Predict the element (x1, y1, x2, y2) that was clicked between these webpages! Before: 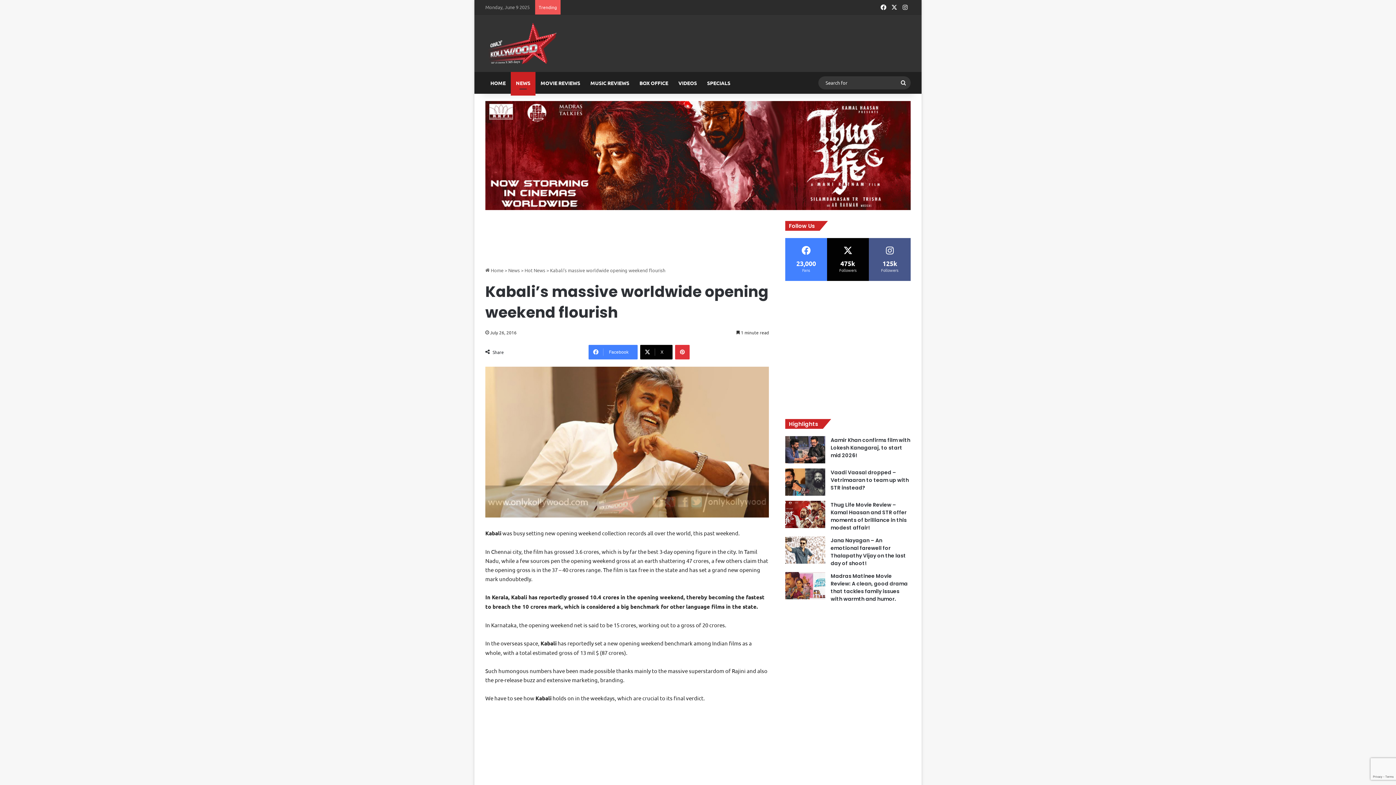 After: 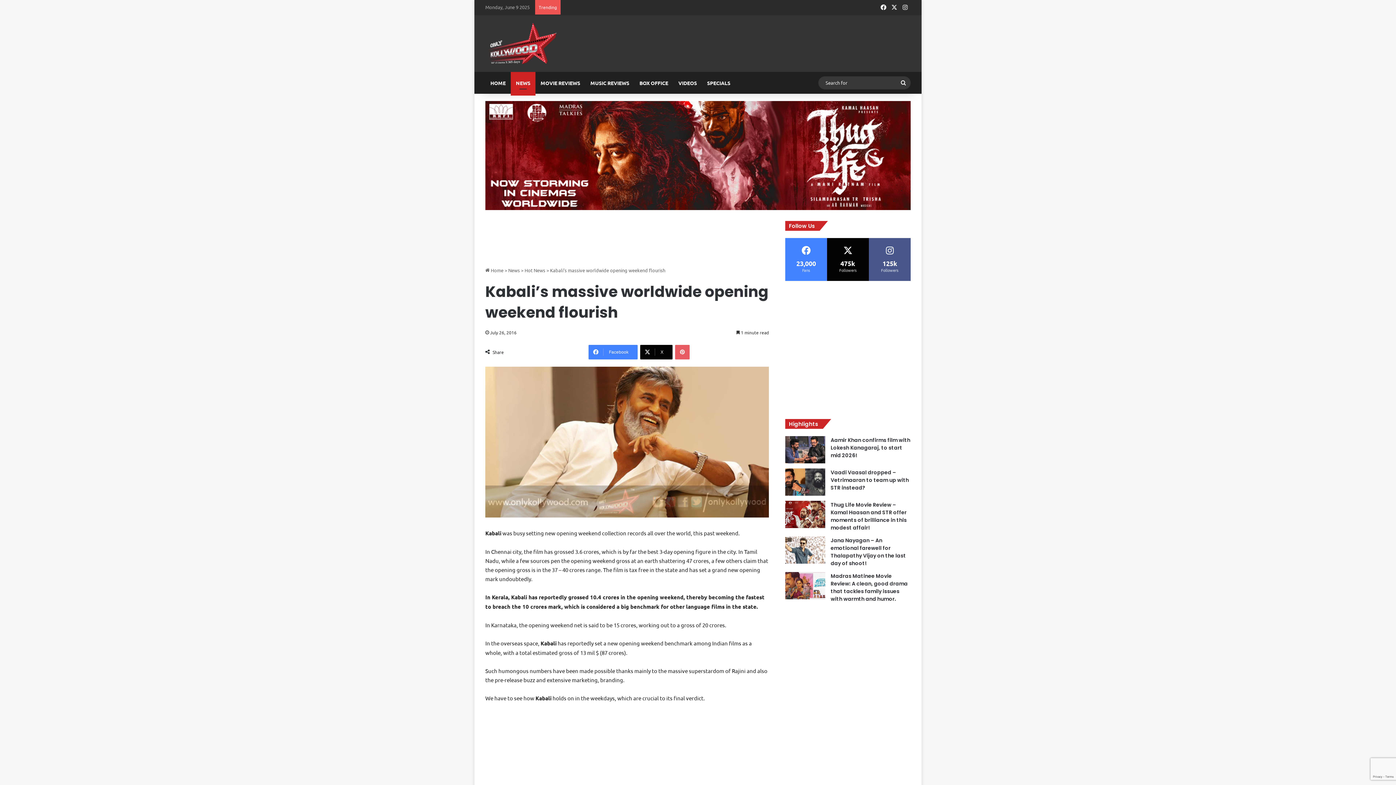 Action: bbox: (675, 345, 689, 359) label: Pinterest